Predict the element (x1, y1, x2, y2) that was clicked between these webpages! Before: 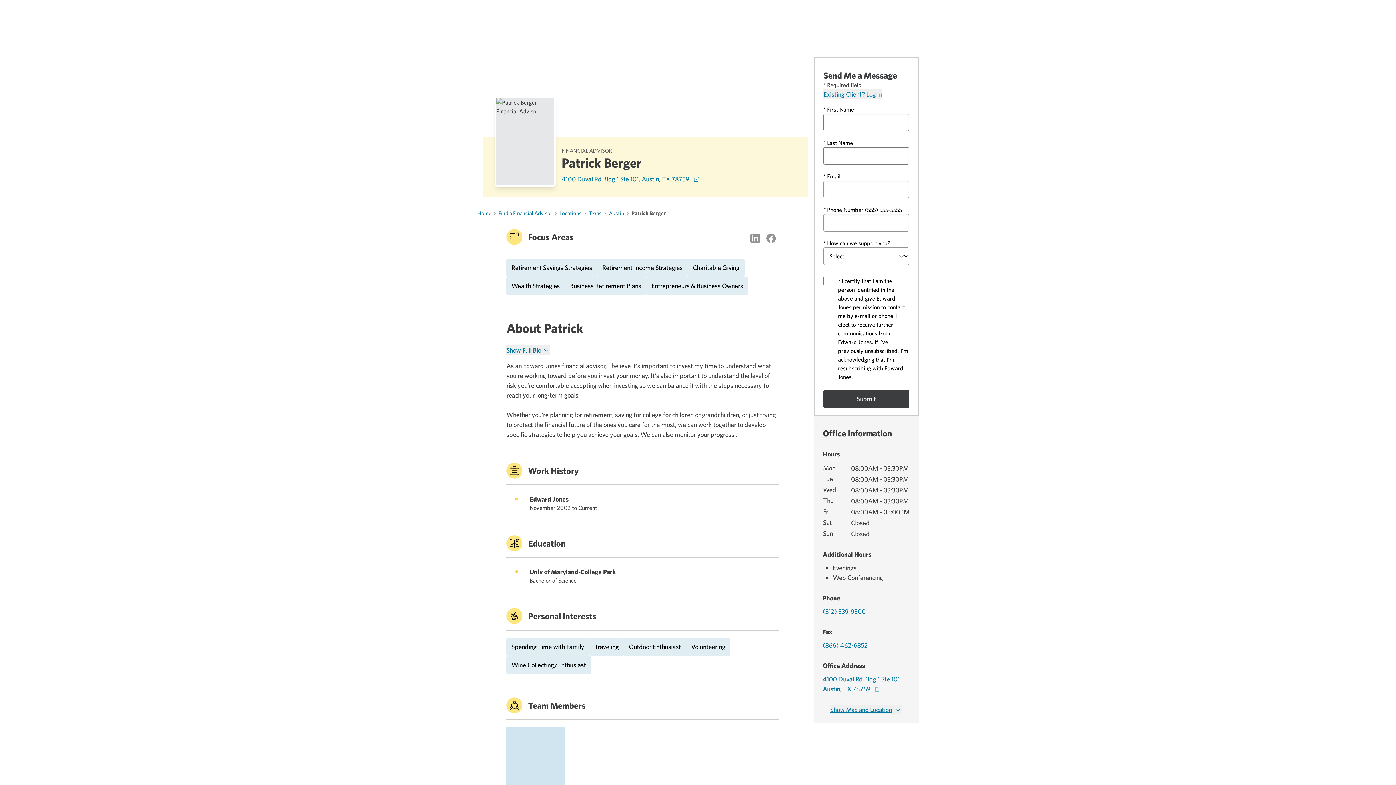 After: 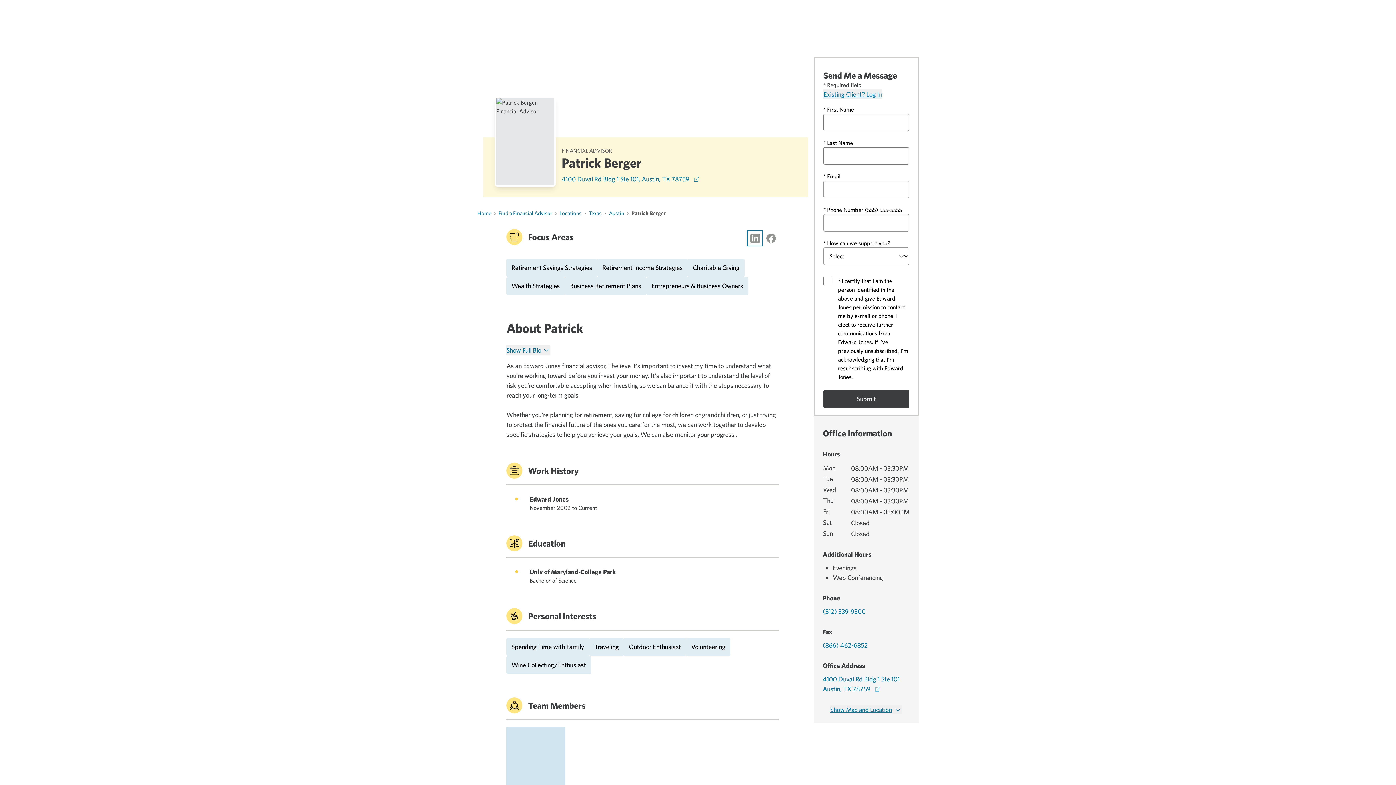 Action: label: LinkedIn Profile Patrick Berger, opens in a new window bbox: (747, 230, 763, 246)